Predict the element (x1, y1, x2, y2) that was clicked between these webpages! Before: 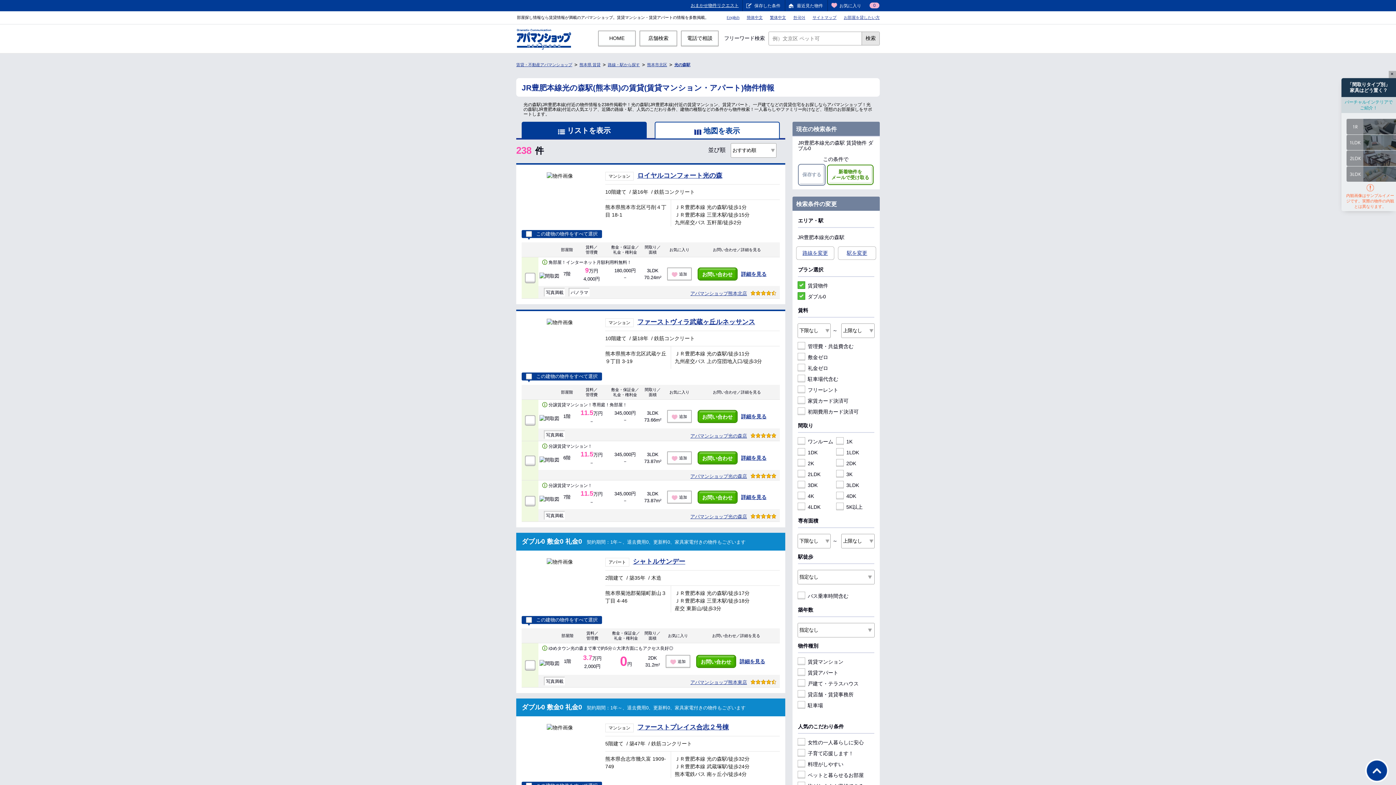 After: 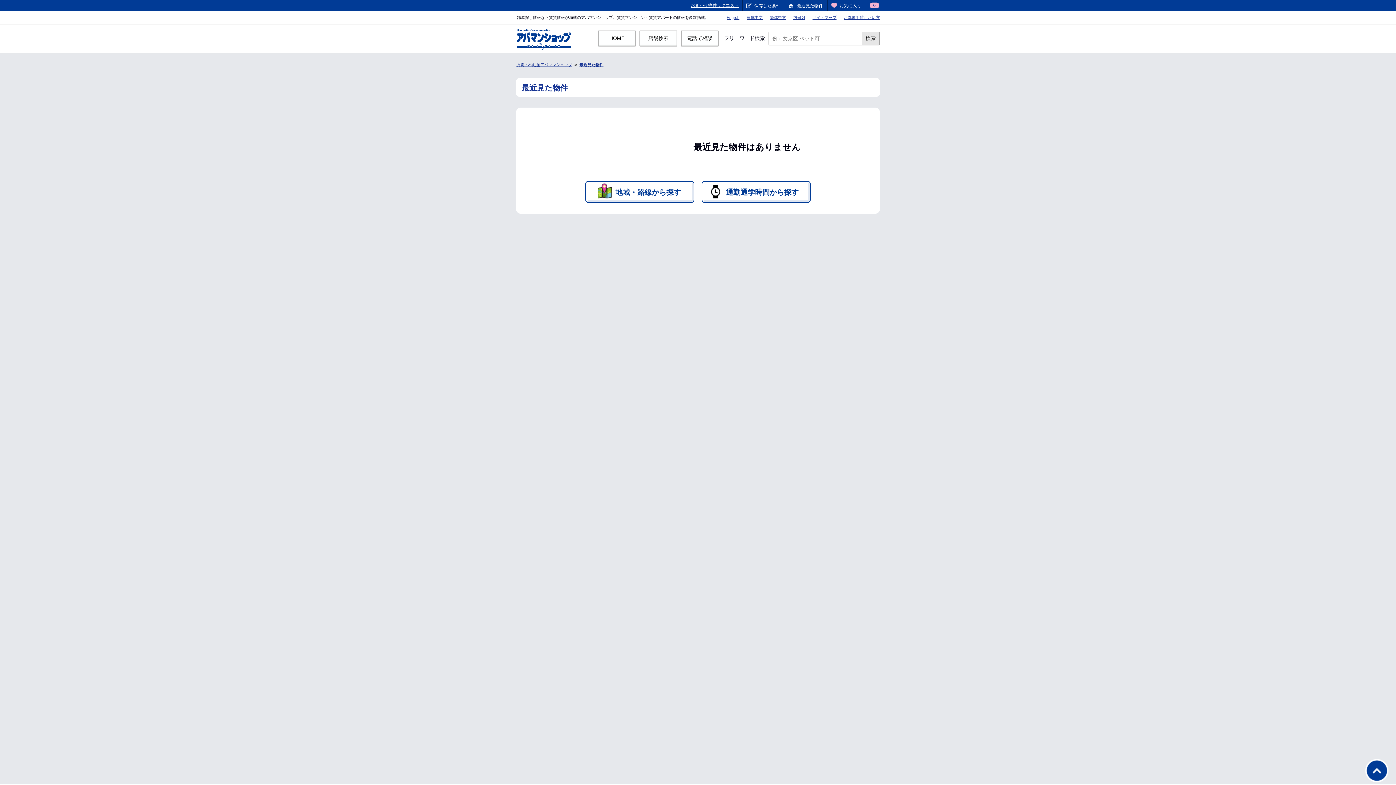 Action: bbox: (785, 0, 827, 11) label: 最近見た物件